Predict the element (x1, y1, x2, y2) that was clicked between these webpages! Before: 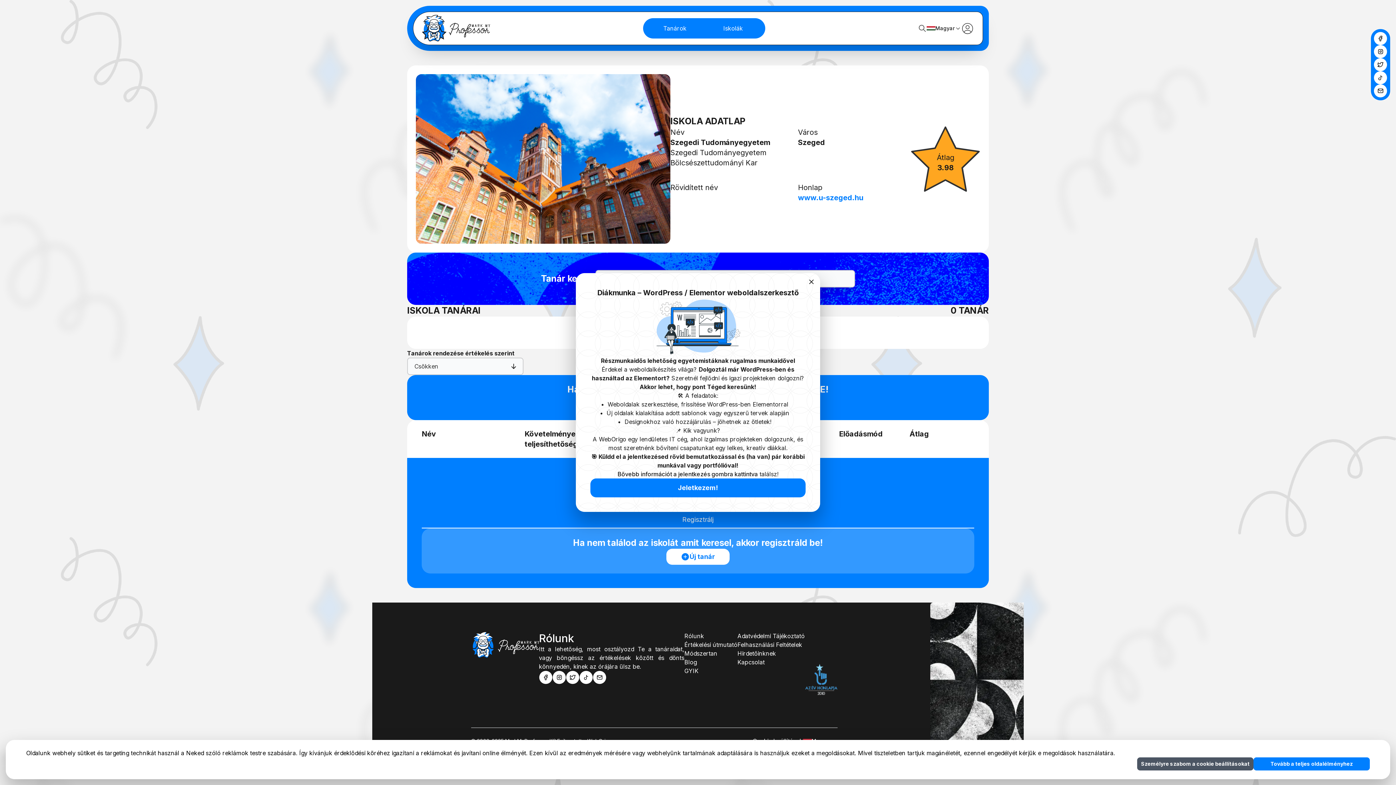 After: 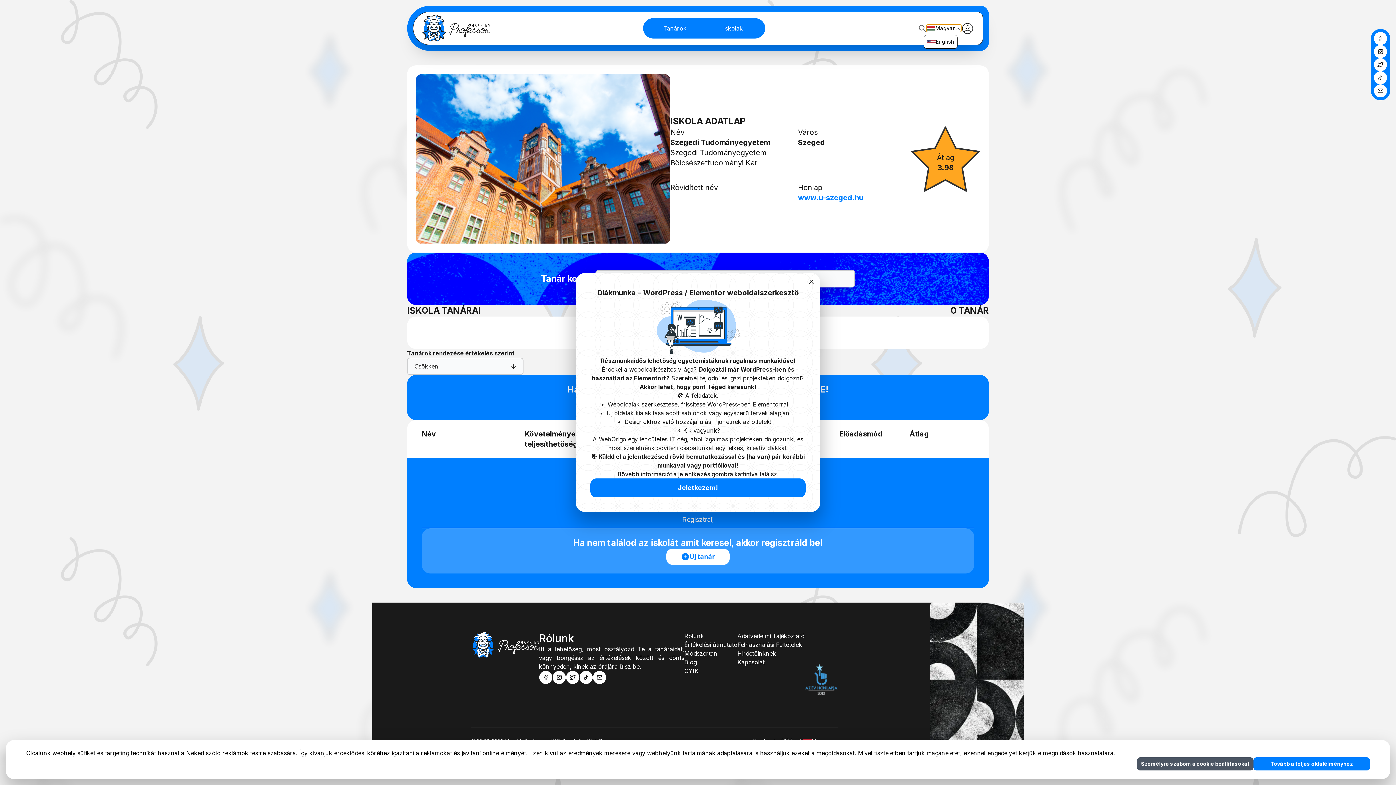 Action: label: Magyar bbox: (926, 24, 961, 32)